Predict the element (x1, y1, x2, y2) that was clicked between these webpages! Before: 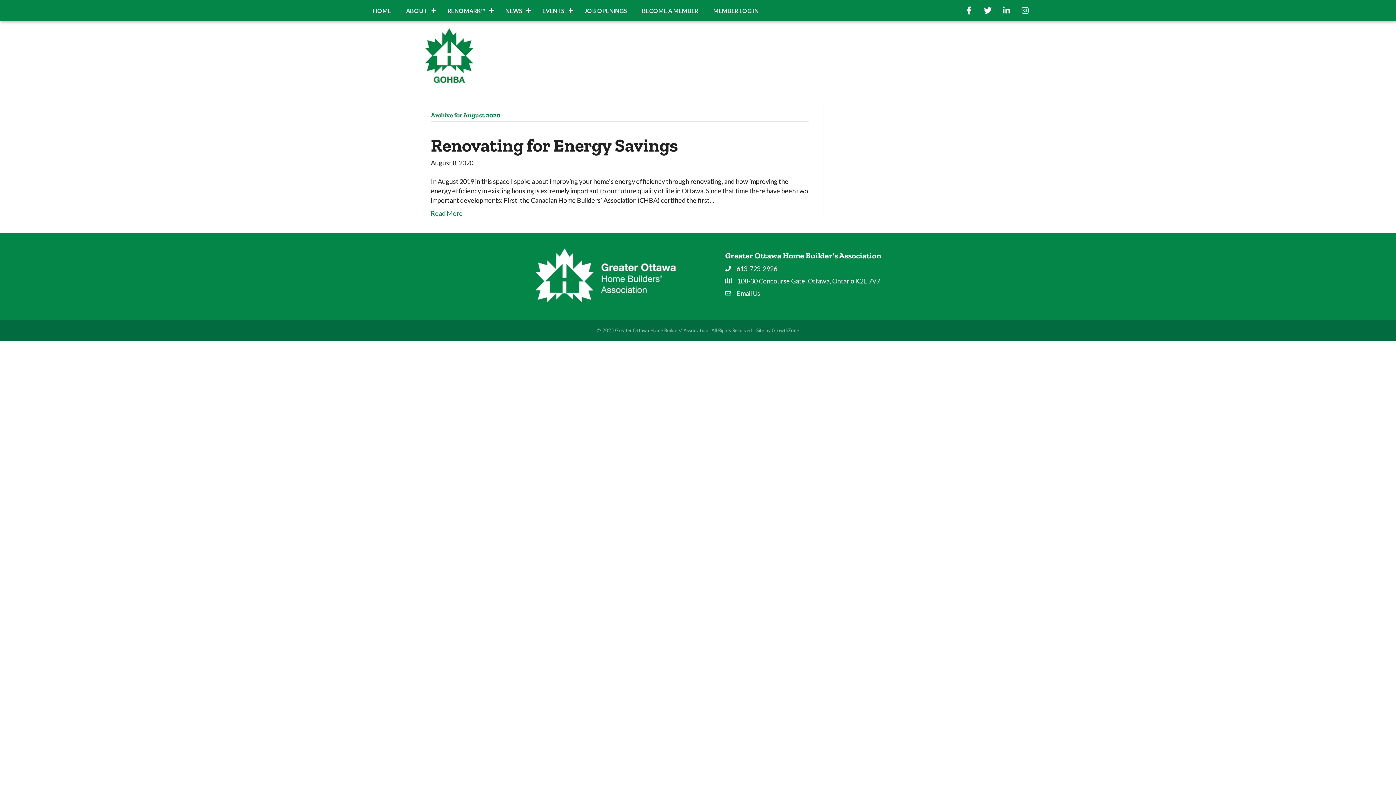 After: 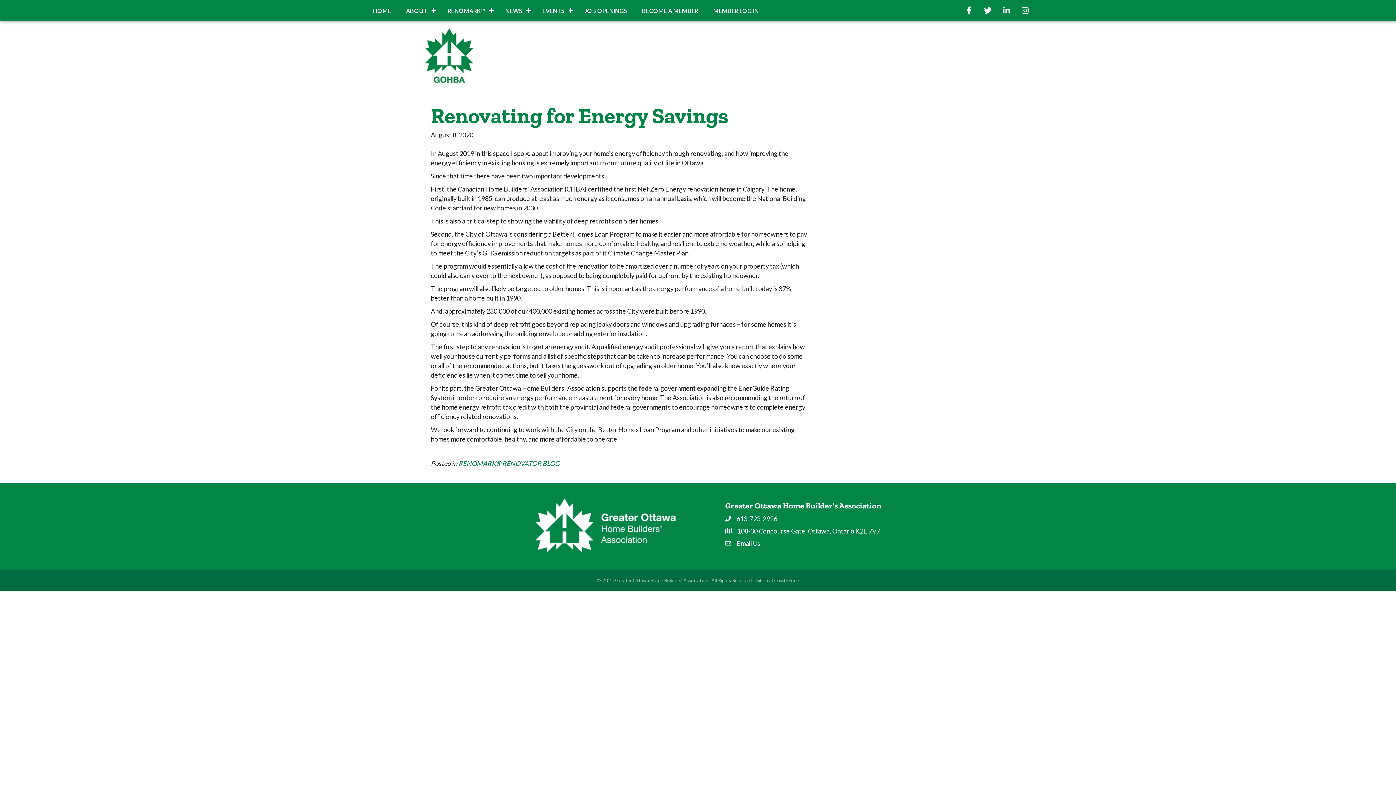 Action: bbox: (430, 209, 462, 217) label: Read More